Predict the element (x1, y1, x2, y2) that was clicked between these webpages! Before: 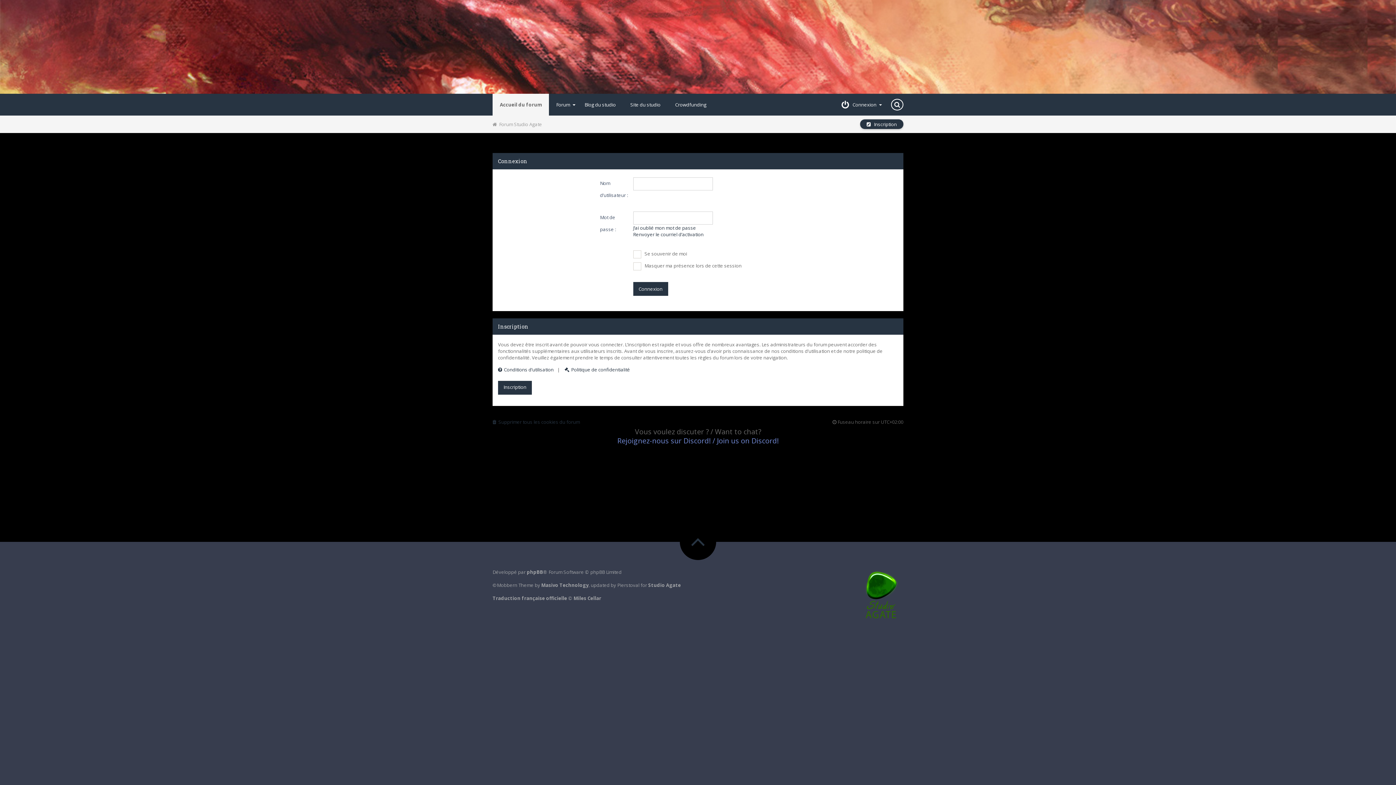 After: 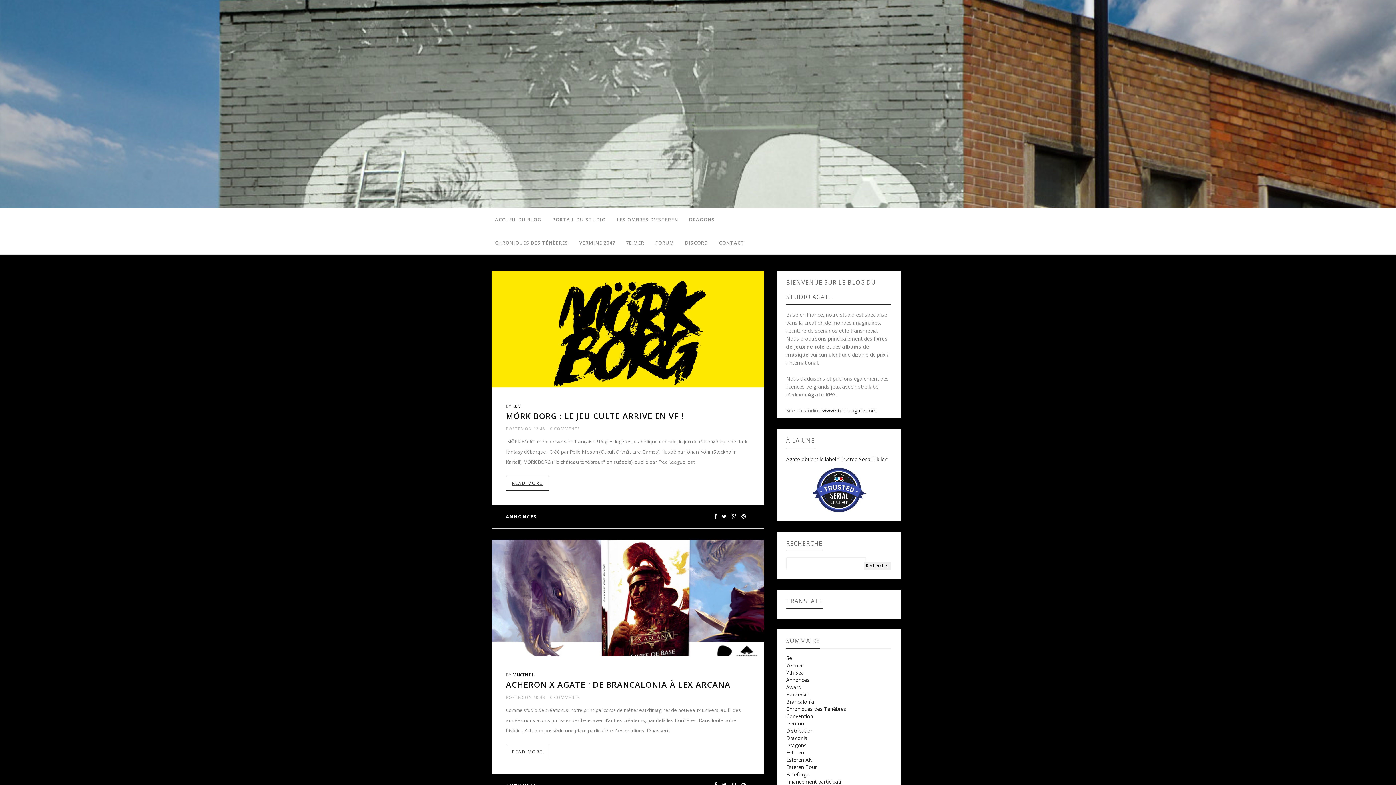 Action: label: Blog du studio bbox: (577, 93, 623, 115)